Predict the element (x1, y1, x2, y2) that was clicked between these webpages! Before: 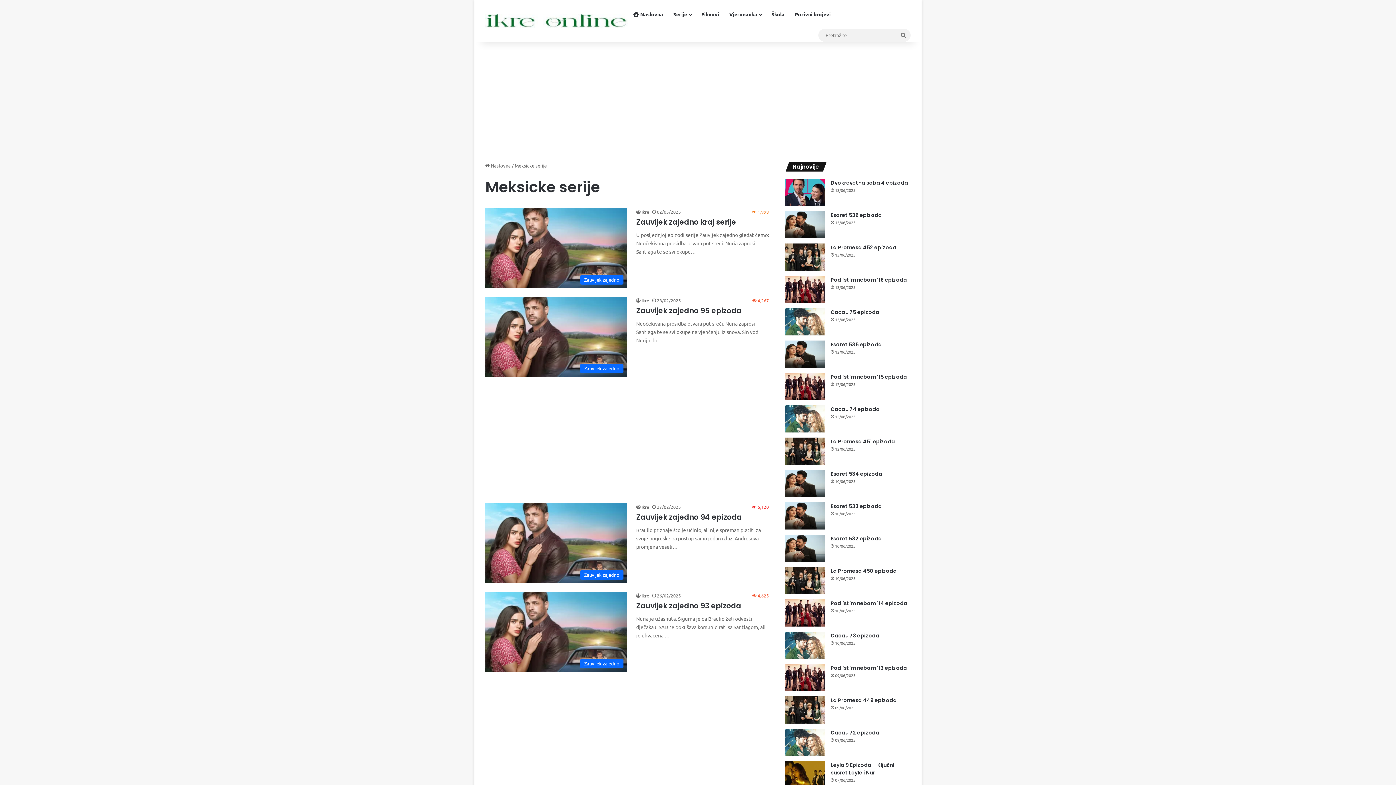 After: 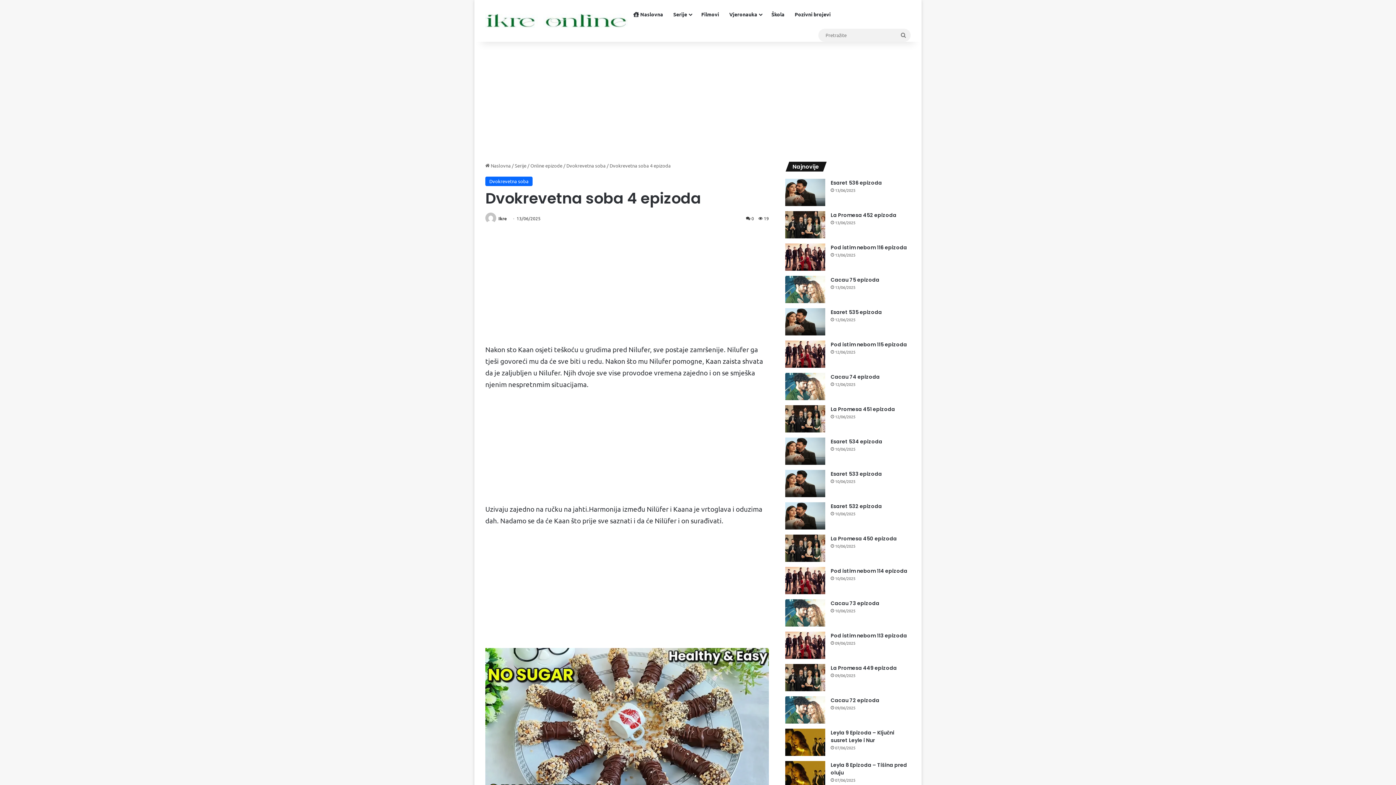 Action: label: Dvokrevetna soba 4 epizoda bbox: (785, 178, 825, 206)